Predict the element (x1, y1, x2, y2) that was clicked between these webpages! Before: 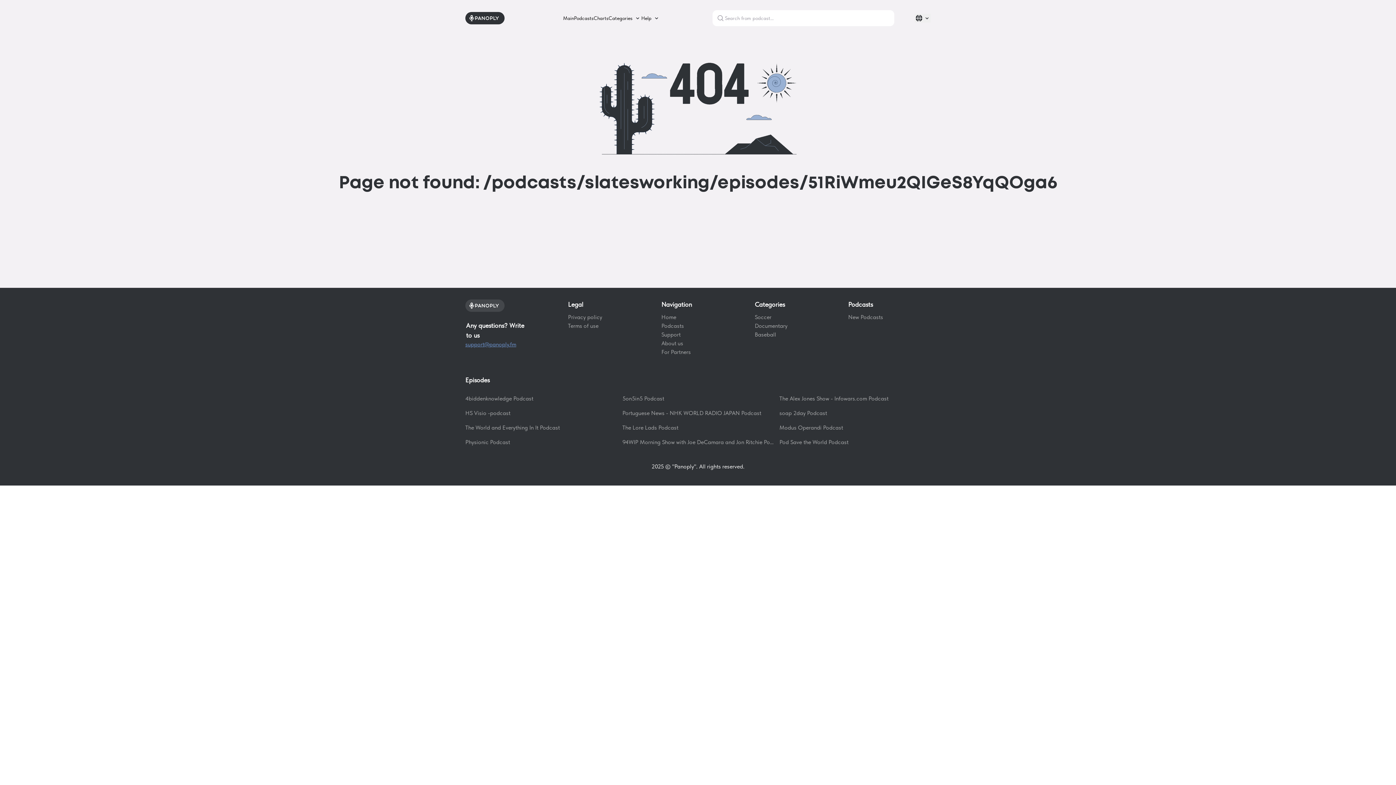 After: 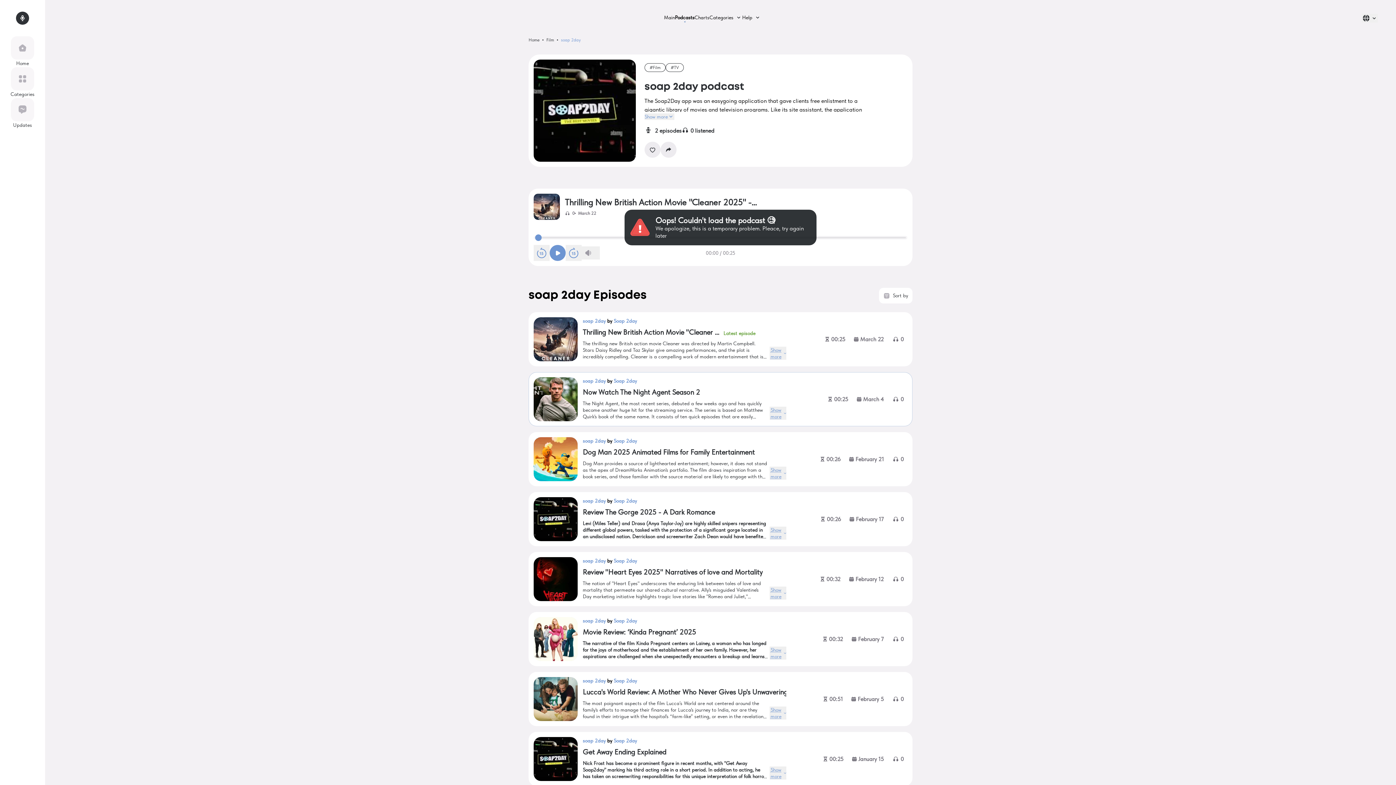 Action: bbox: (779, 409, 930, 417) label: soap 2day Podcast